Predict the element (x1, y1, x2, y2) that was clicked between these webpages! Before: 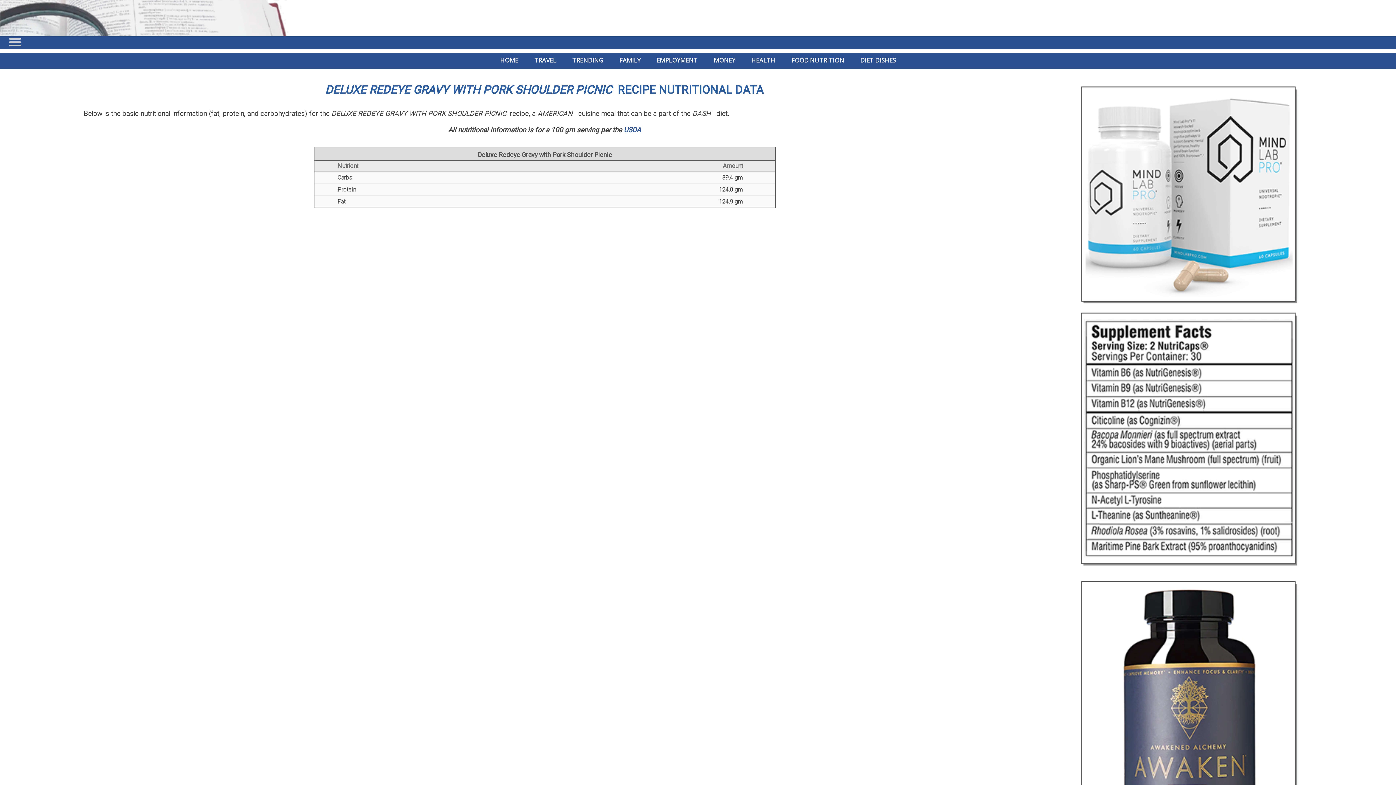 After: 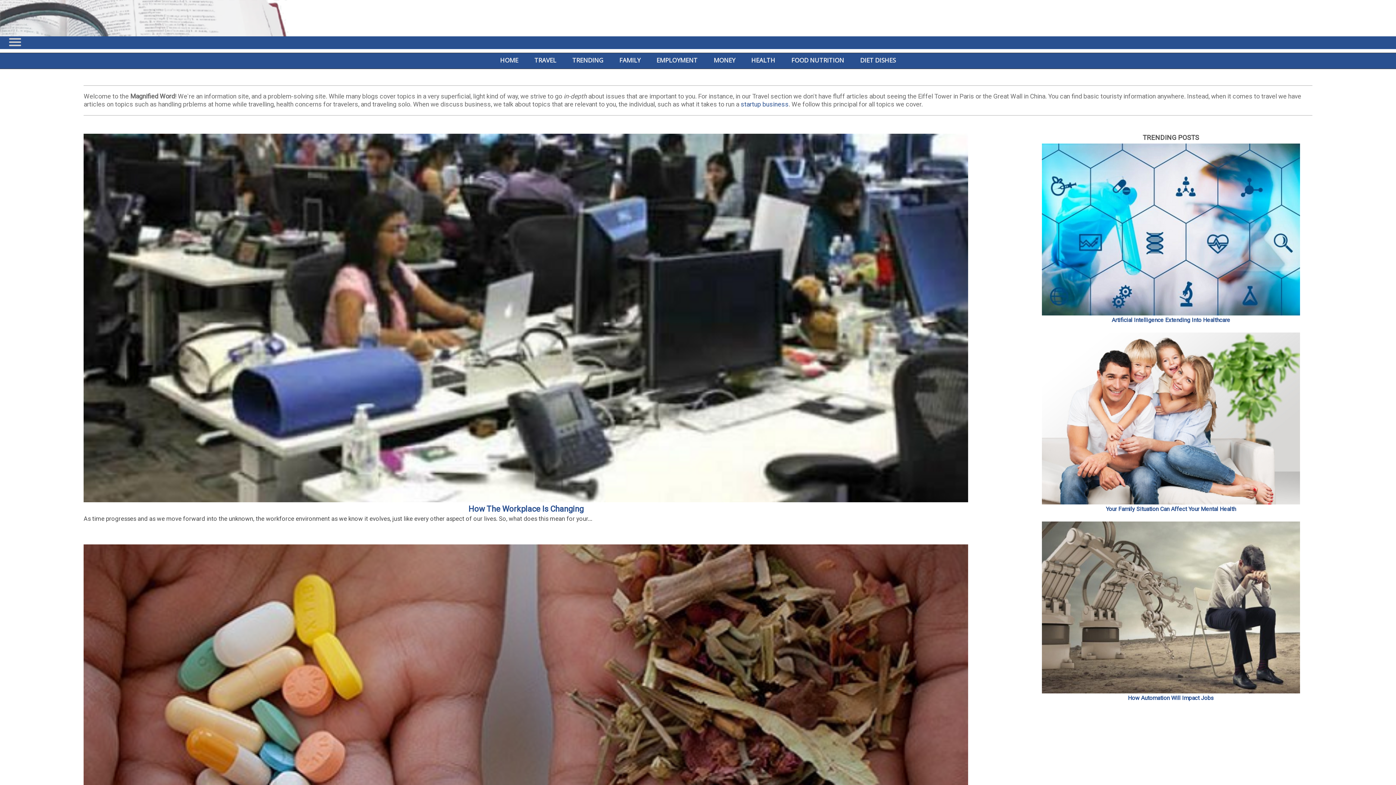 Action: bbox: (492, 54, 525, 65) label: HOME